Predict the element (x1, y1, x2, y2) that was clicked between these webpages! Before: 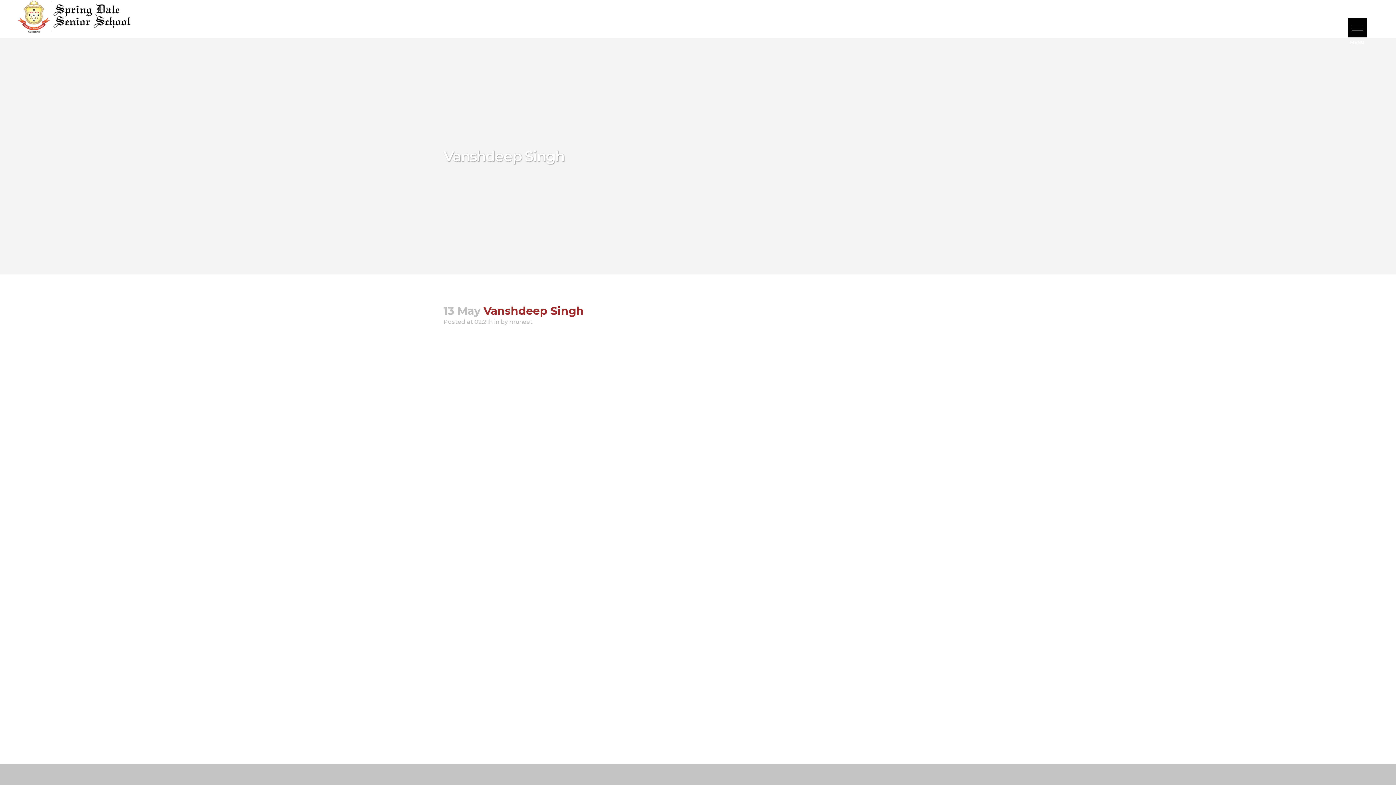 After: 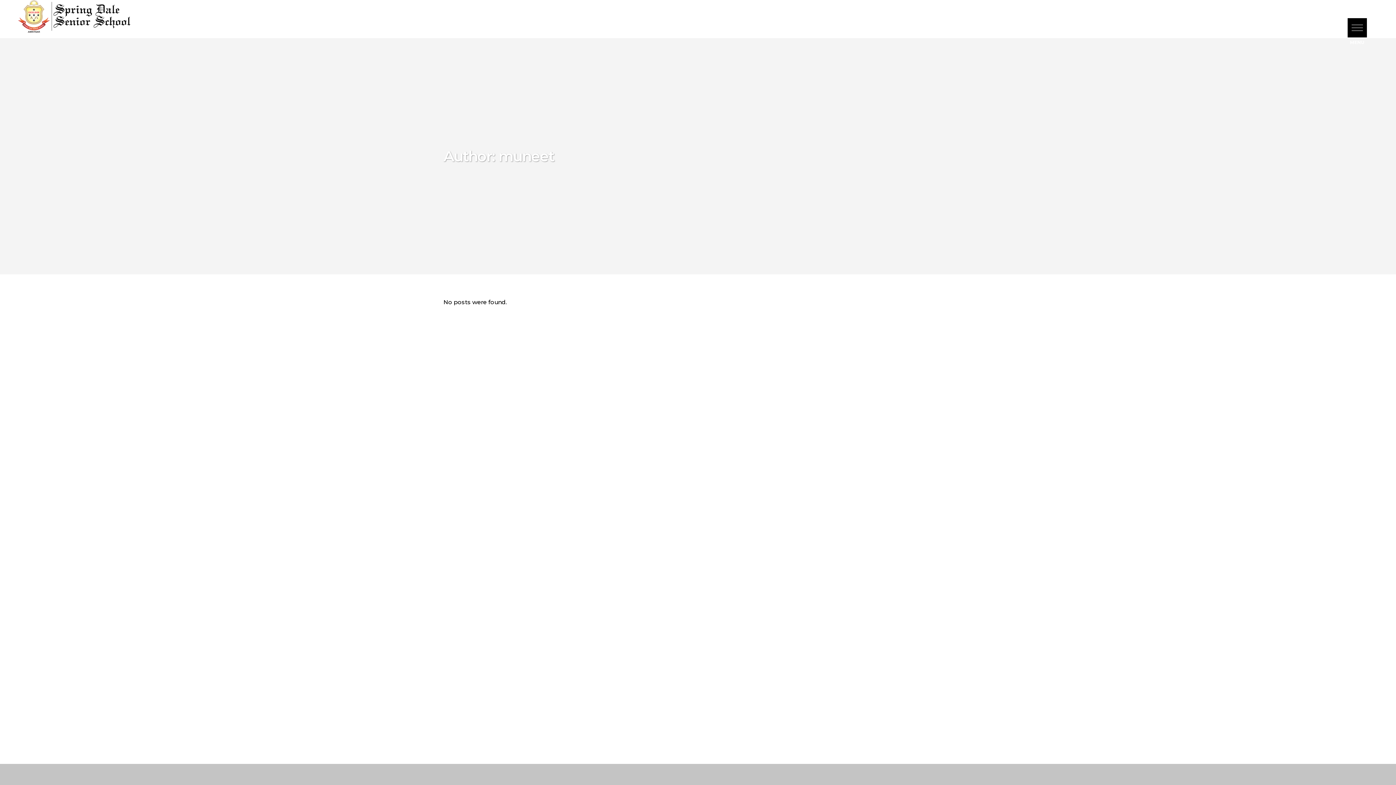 Action: bbox: (509, 318, 532, 325) label: muneet